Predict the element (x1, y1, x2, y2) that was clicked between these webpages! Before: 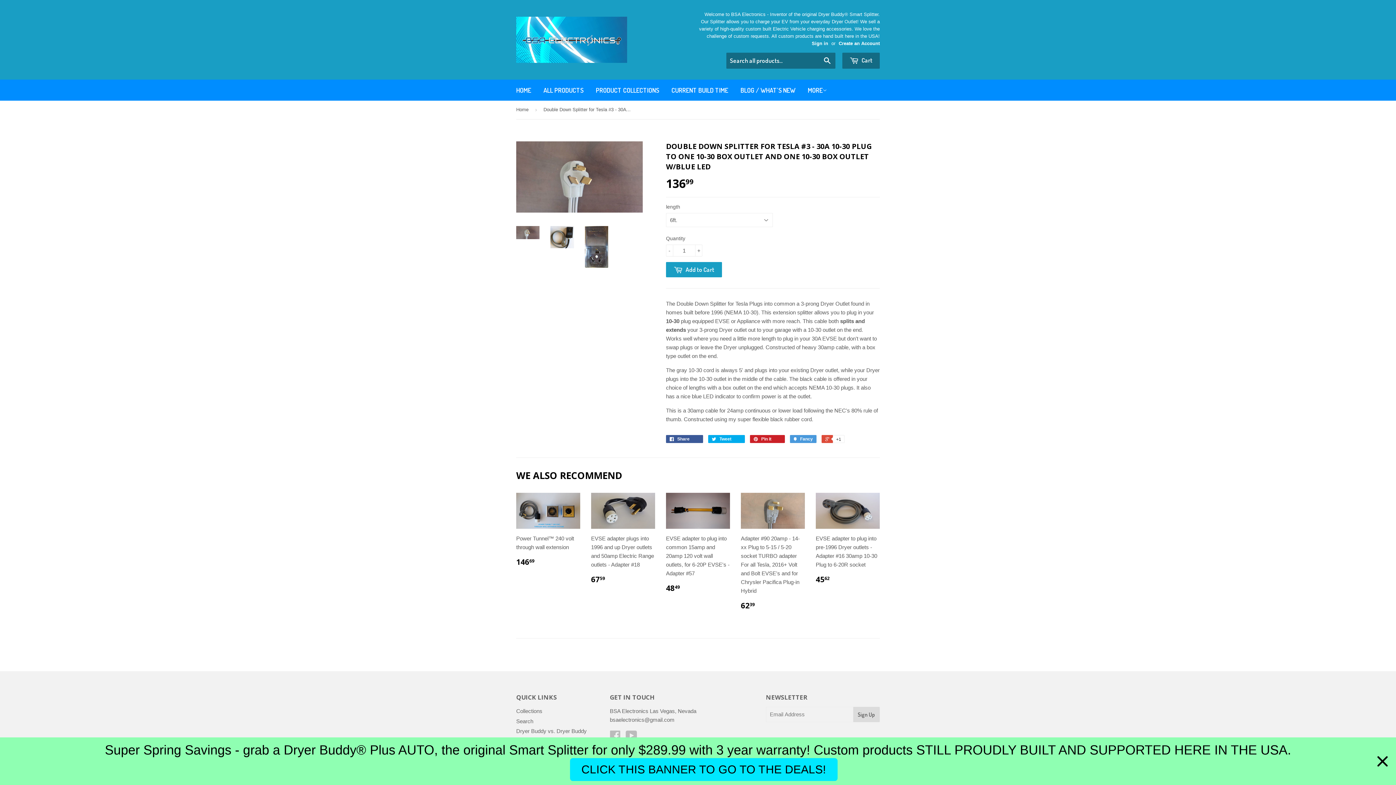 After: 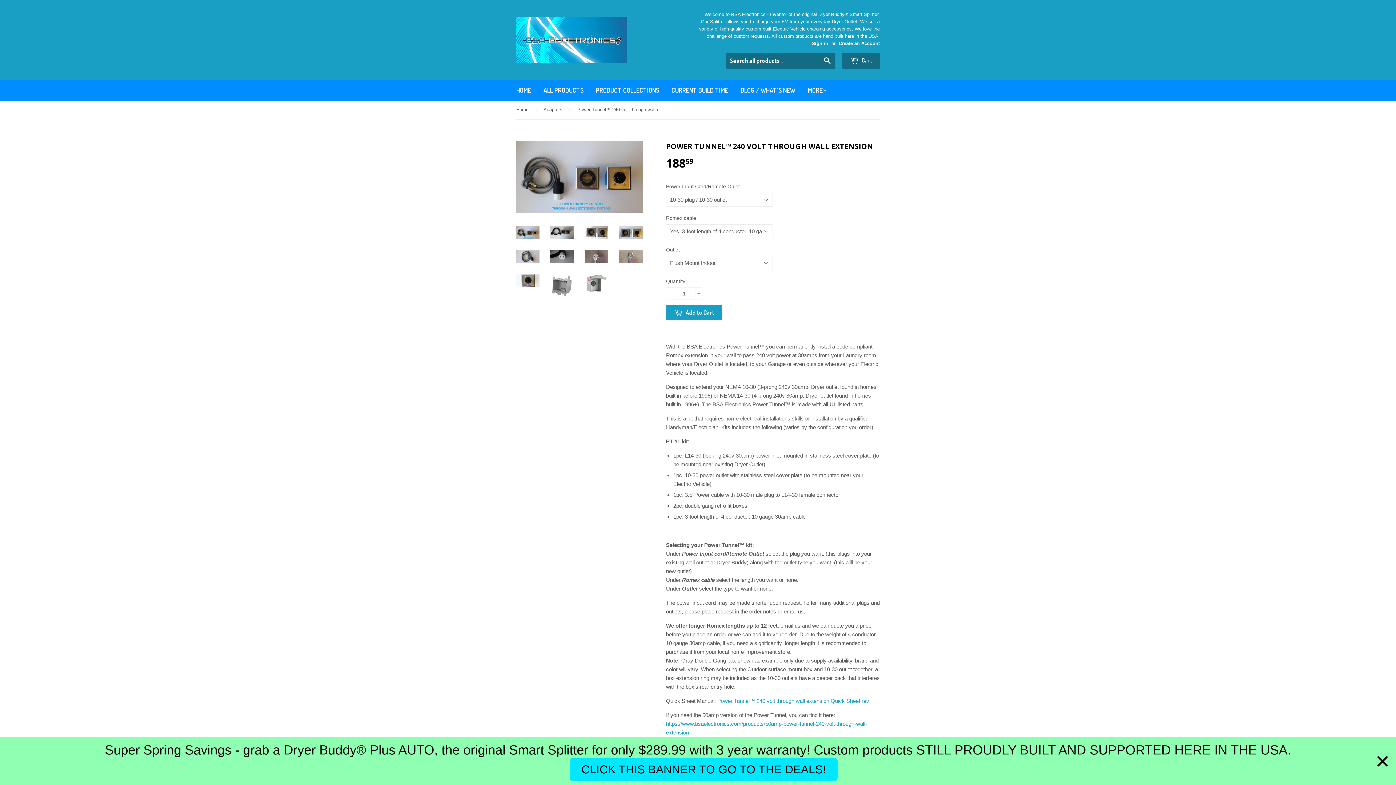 Action: bbox: (516, 493, 580, 573) label: Power Tunnel™ 240 volt through wall extension

14669